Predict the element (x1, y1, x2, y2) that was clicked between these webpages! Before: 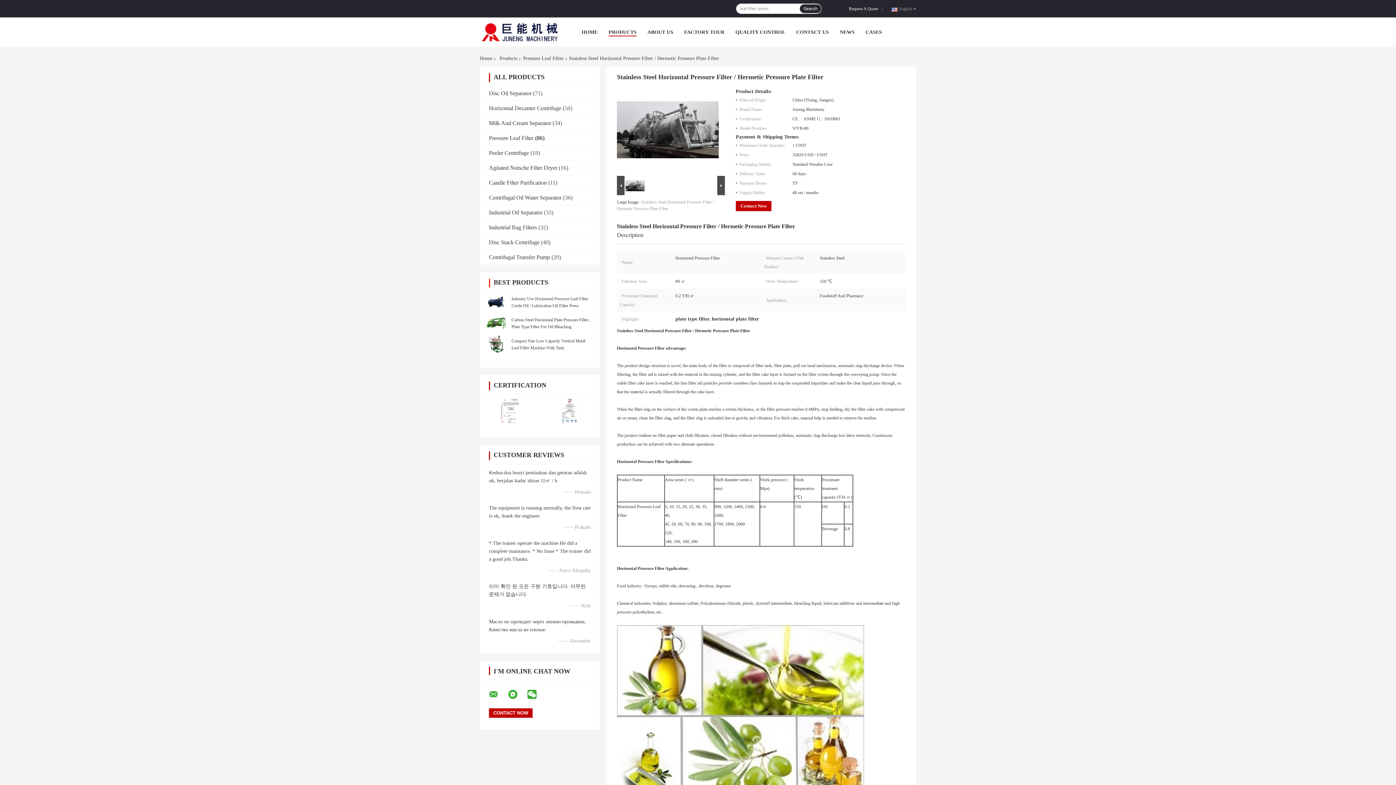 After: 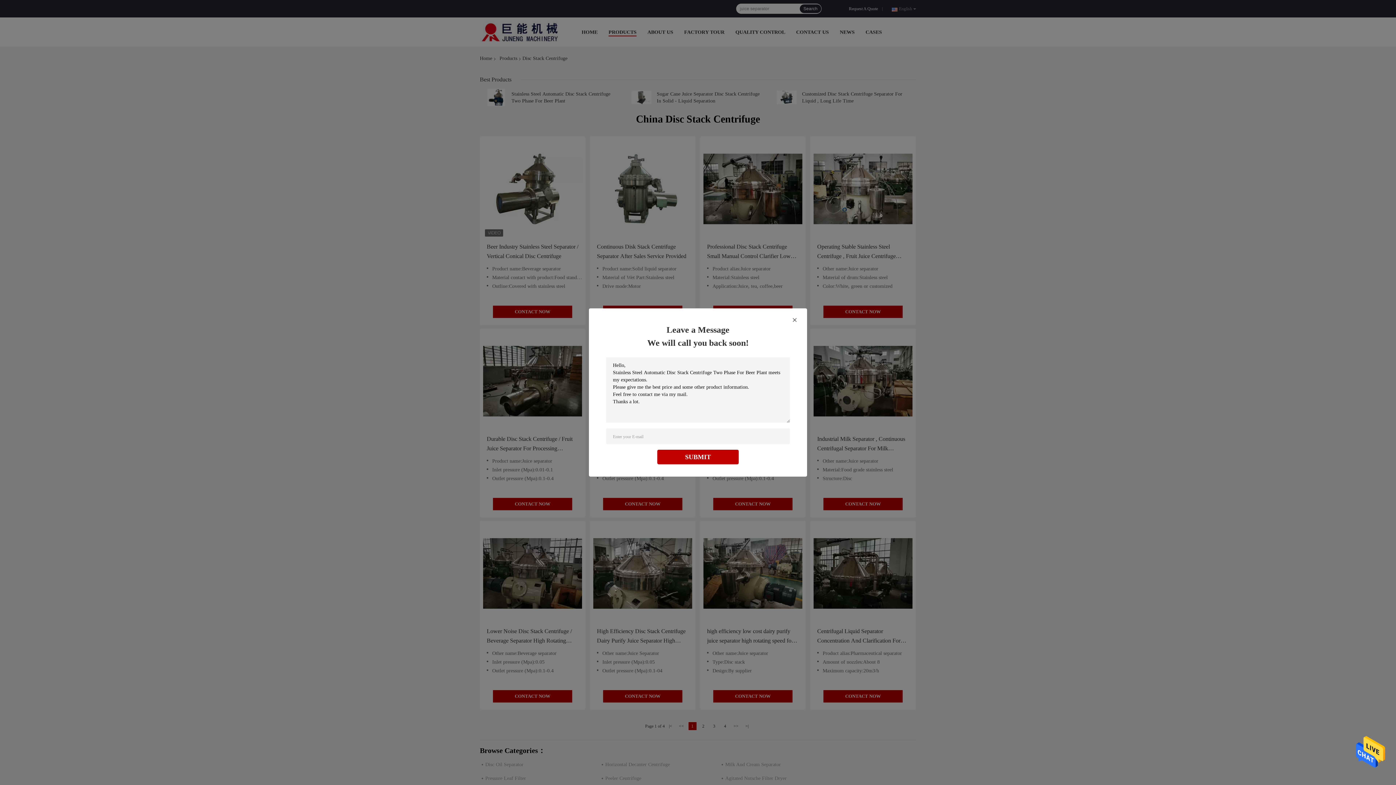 Action: bbox: (489, 239, 539, 245) label: Disc Stack Centrifuge